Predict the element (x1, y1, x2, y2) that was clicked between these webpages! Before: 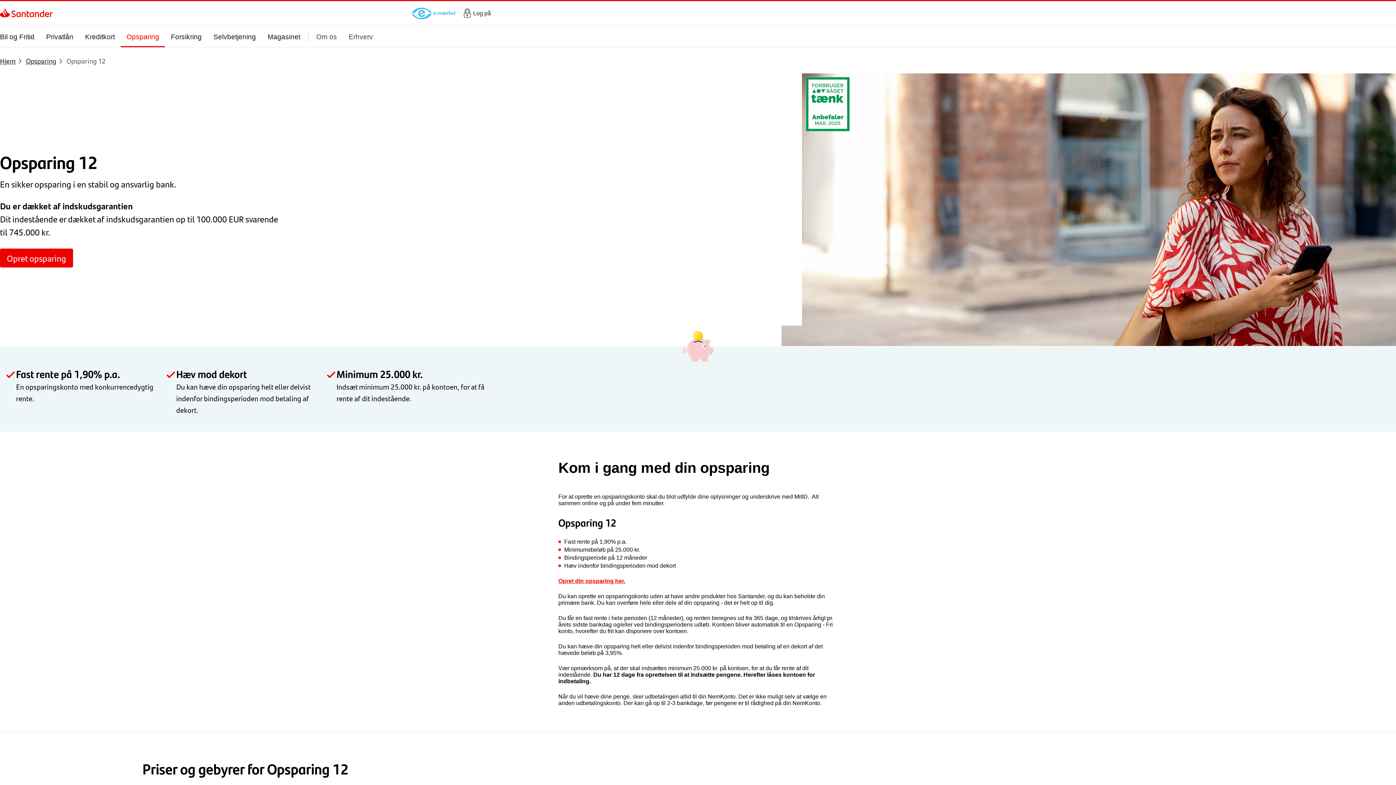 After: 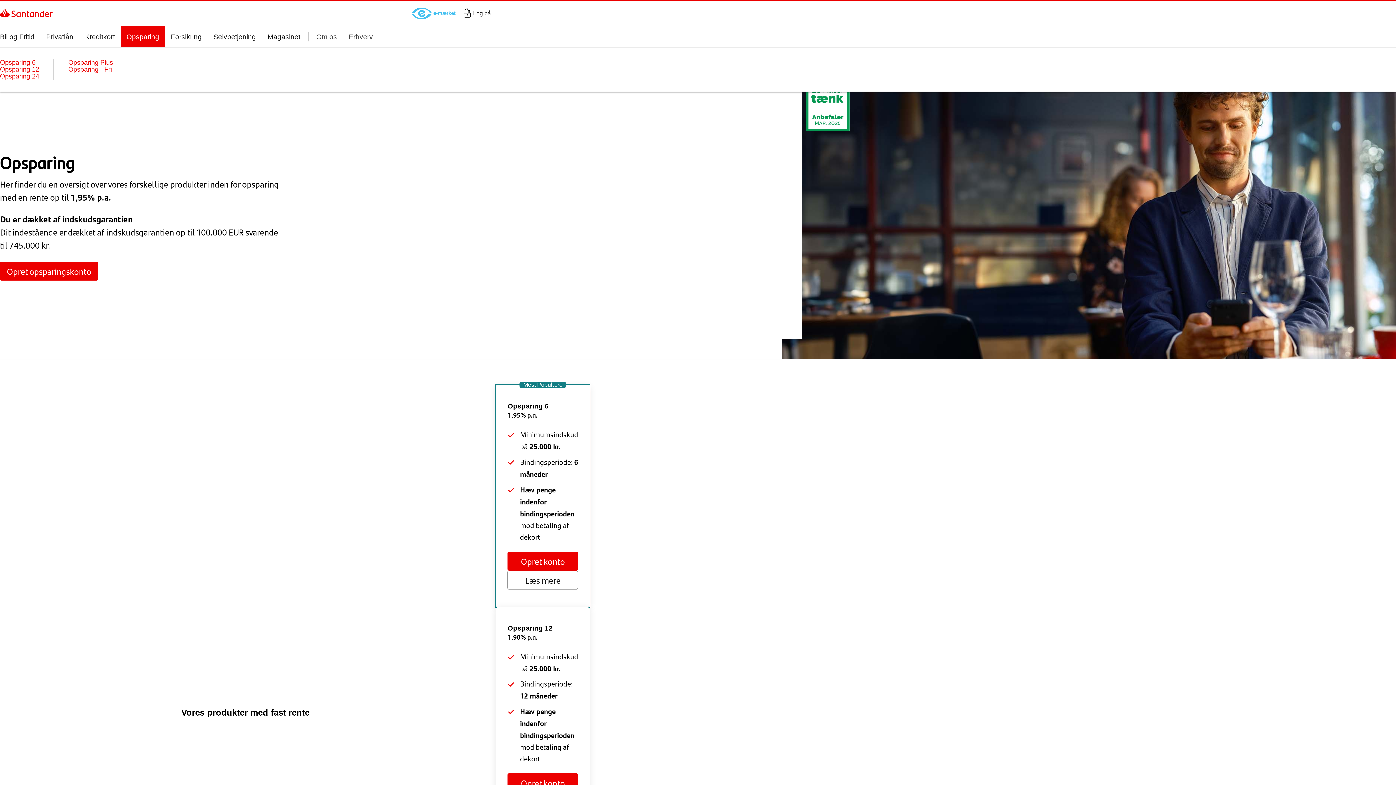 Action: bbox: (120, 26, 165, 47) label: Opsparing